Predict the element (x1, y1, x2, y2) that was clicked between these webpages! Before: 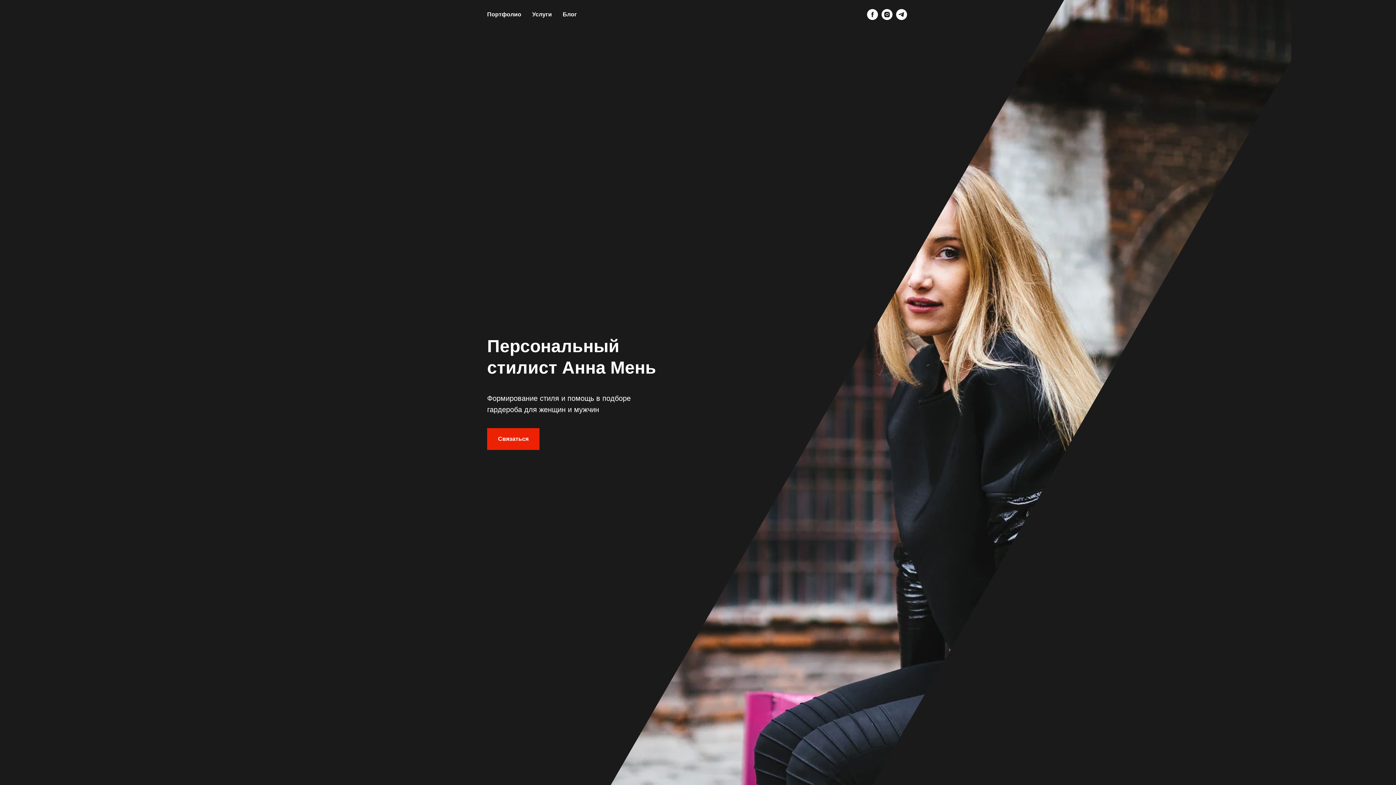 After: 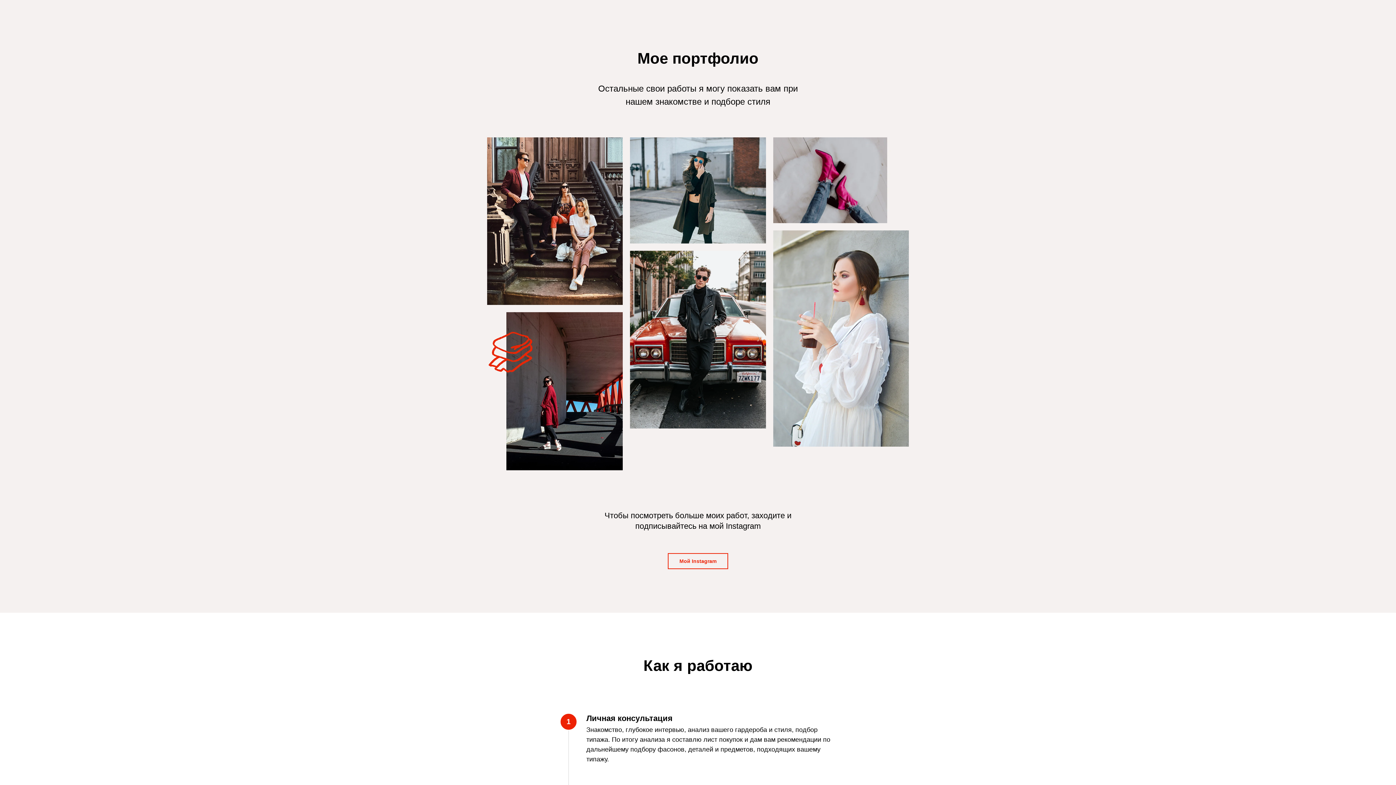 Action: label: Портфолио bbox: (487, 11, 521, 17)